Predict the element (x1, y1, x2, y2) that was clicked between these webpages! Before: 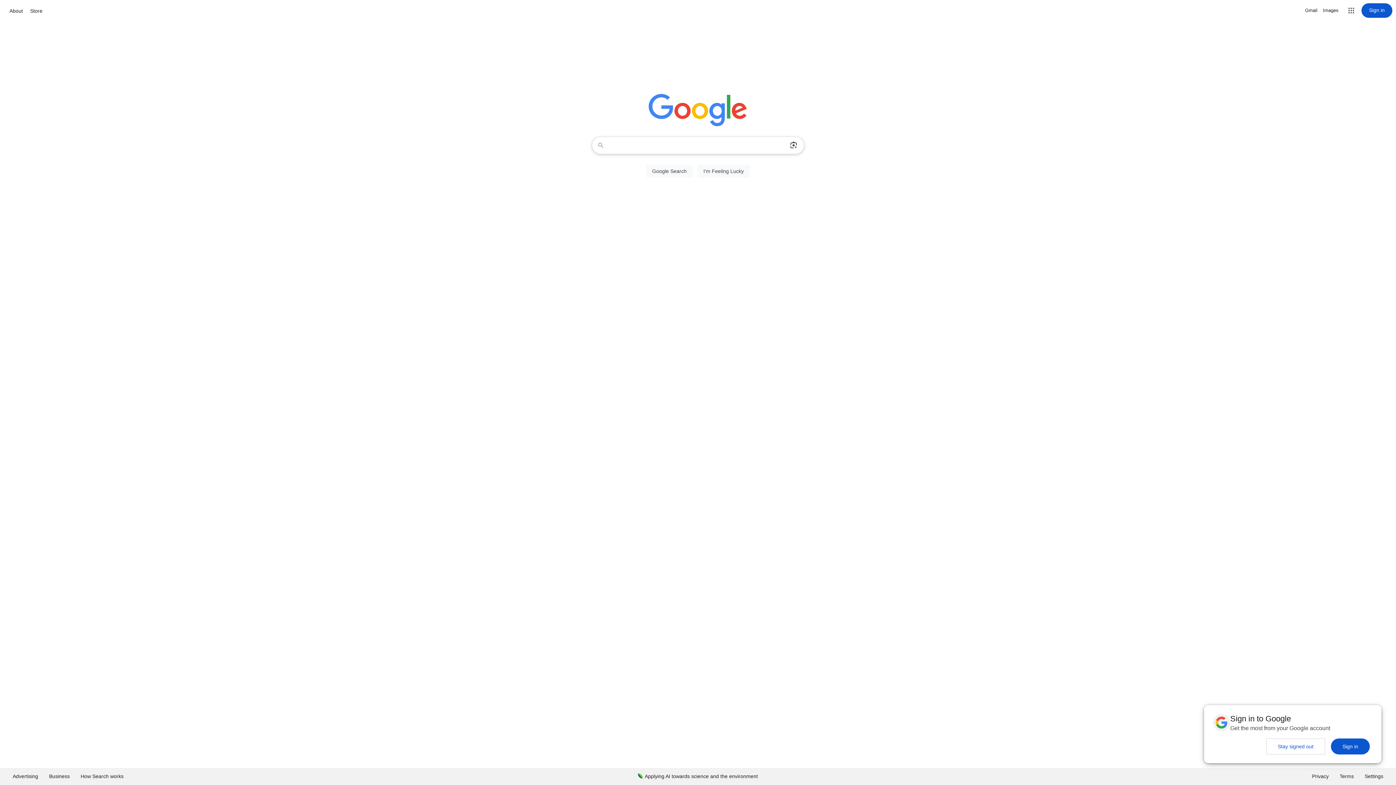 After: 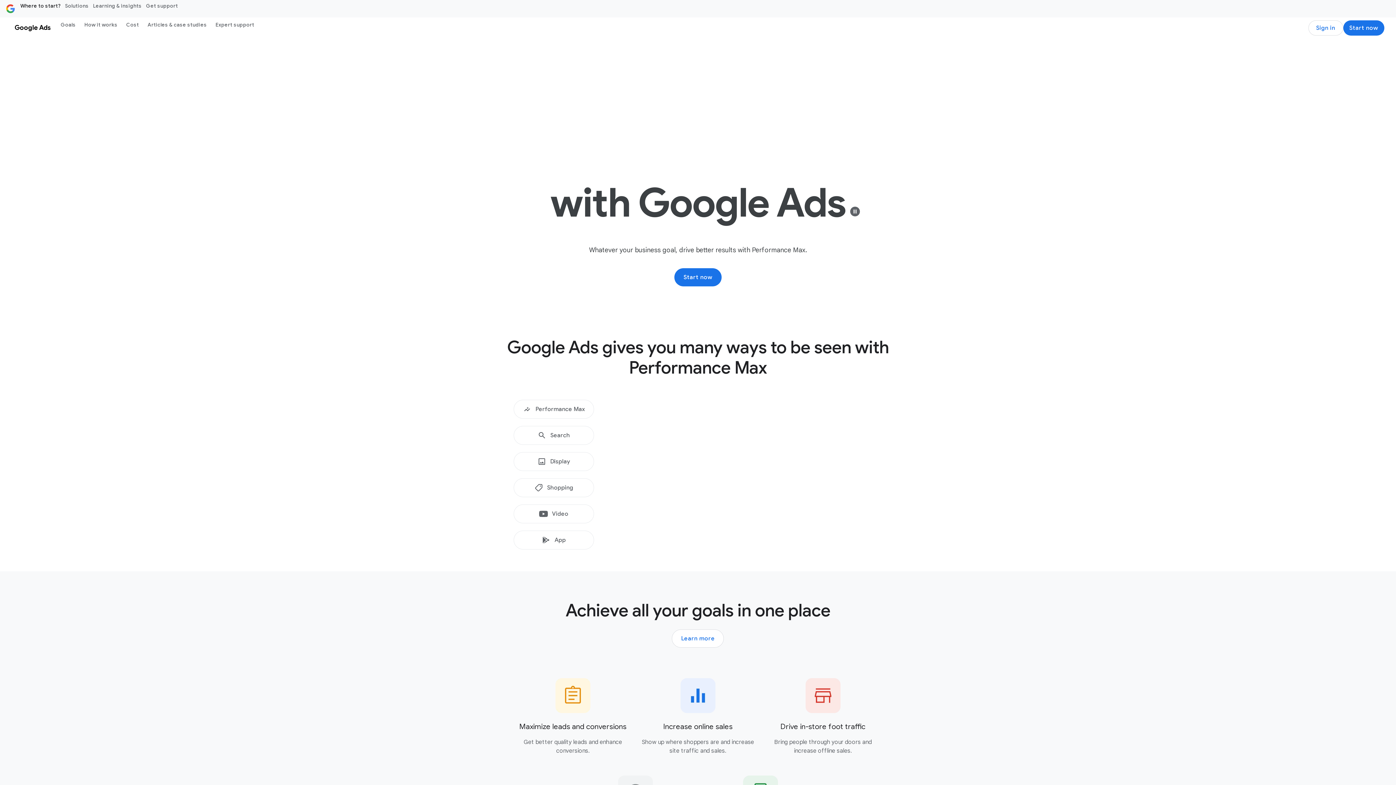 Action: label: Advertising bbox: (7, 768, 43, 785)